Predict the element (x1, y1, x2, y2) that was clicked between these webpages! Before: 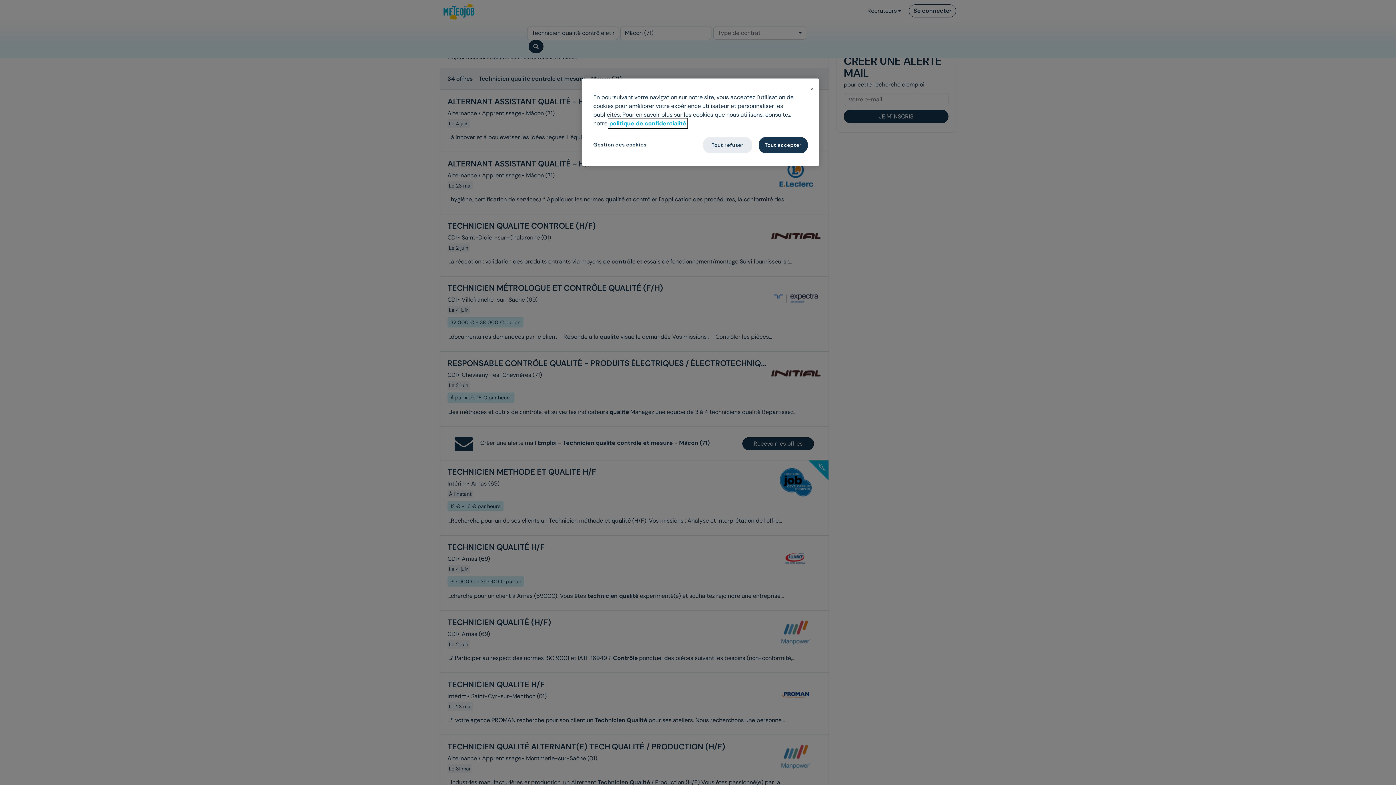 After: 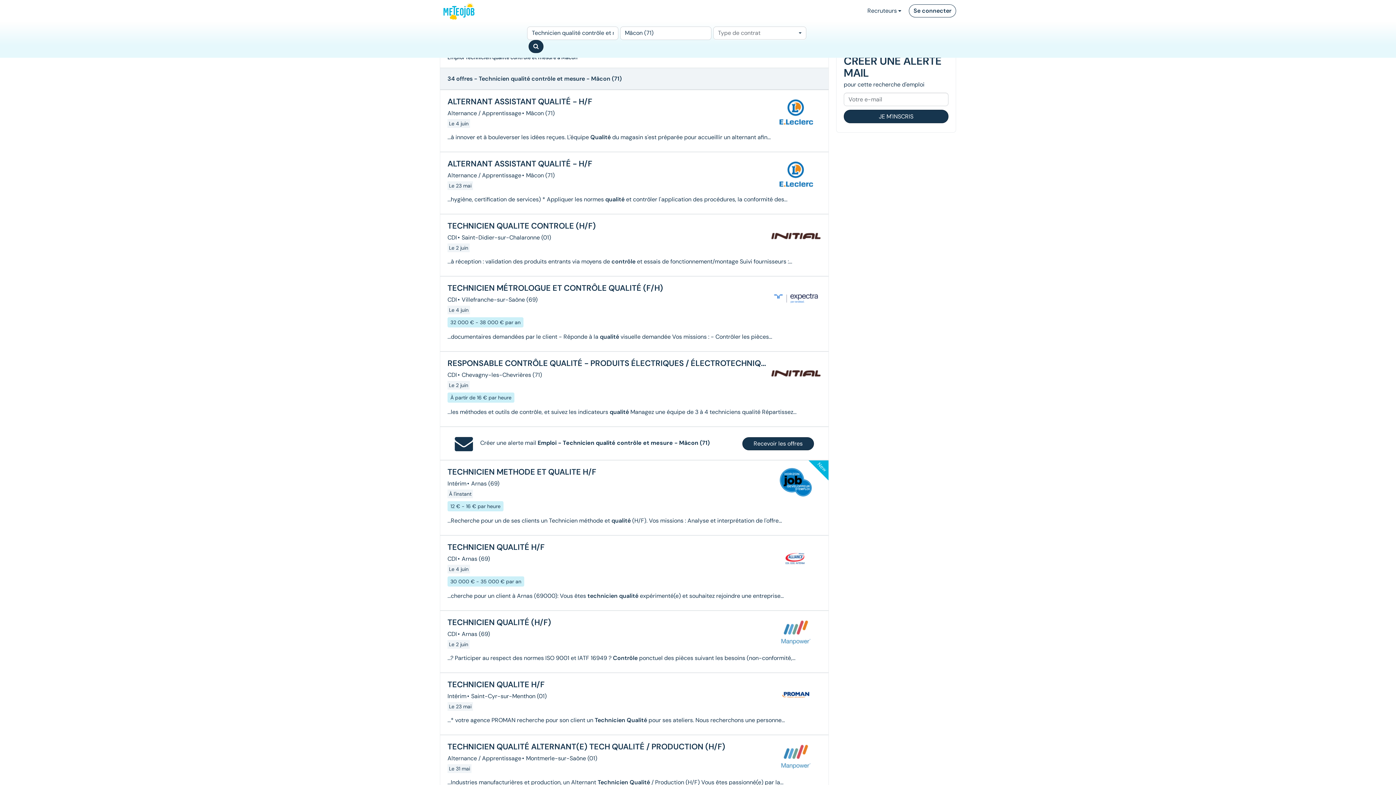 Action: label: Fermer bbox: (810, 86, 814, 90)